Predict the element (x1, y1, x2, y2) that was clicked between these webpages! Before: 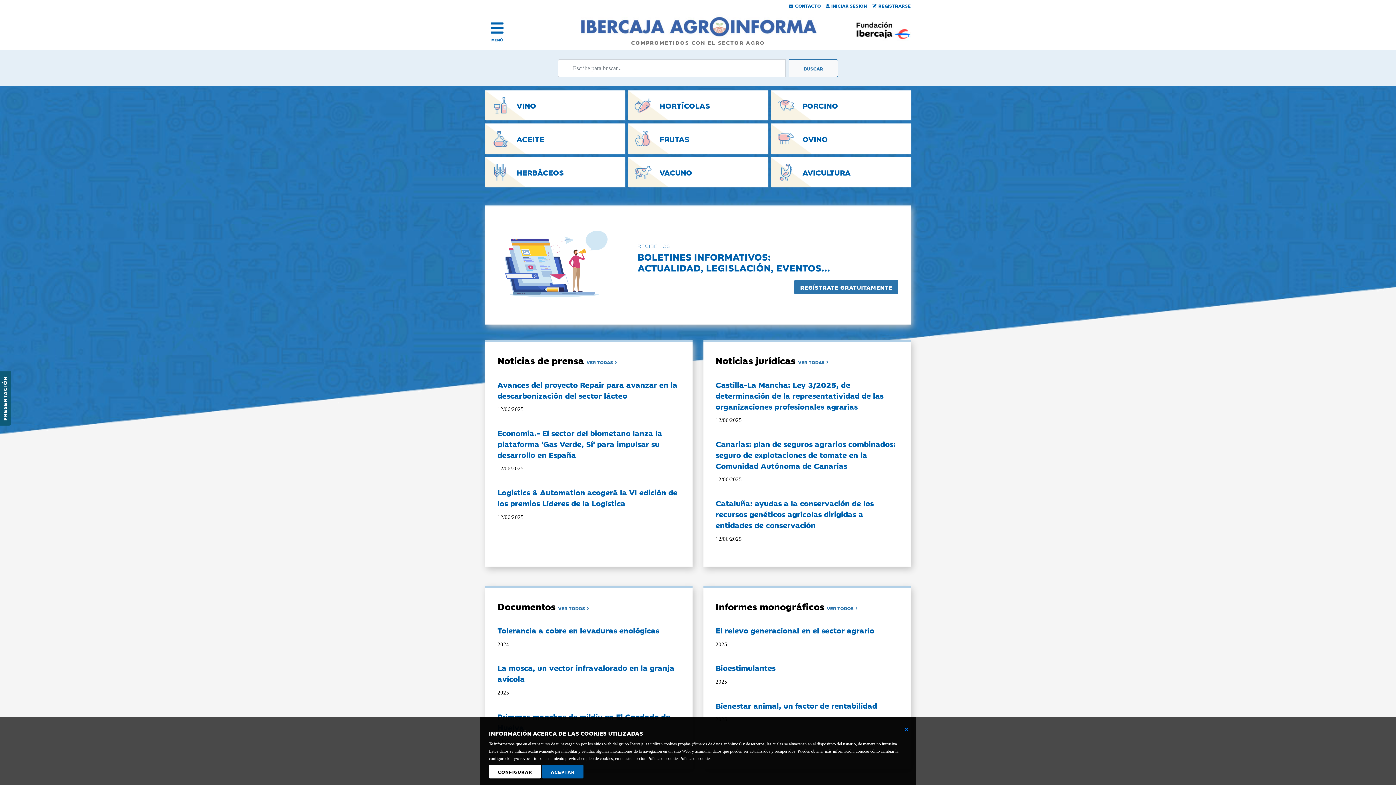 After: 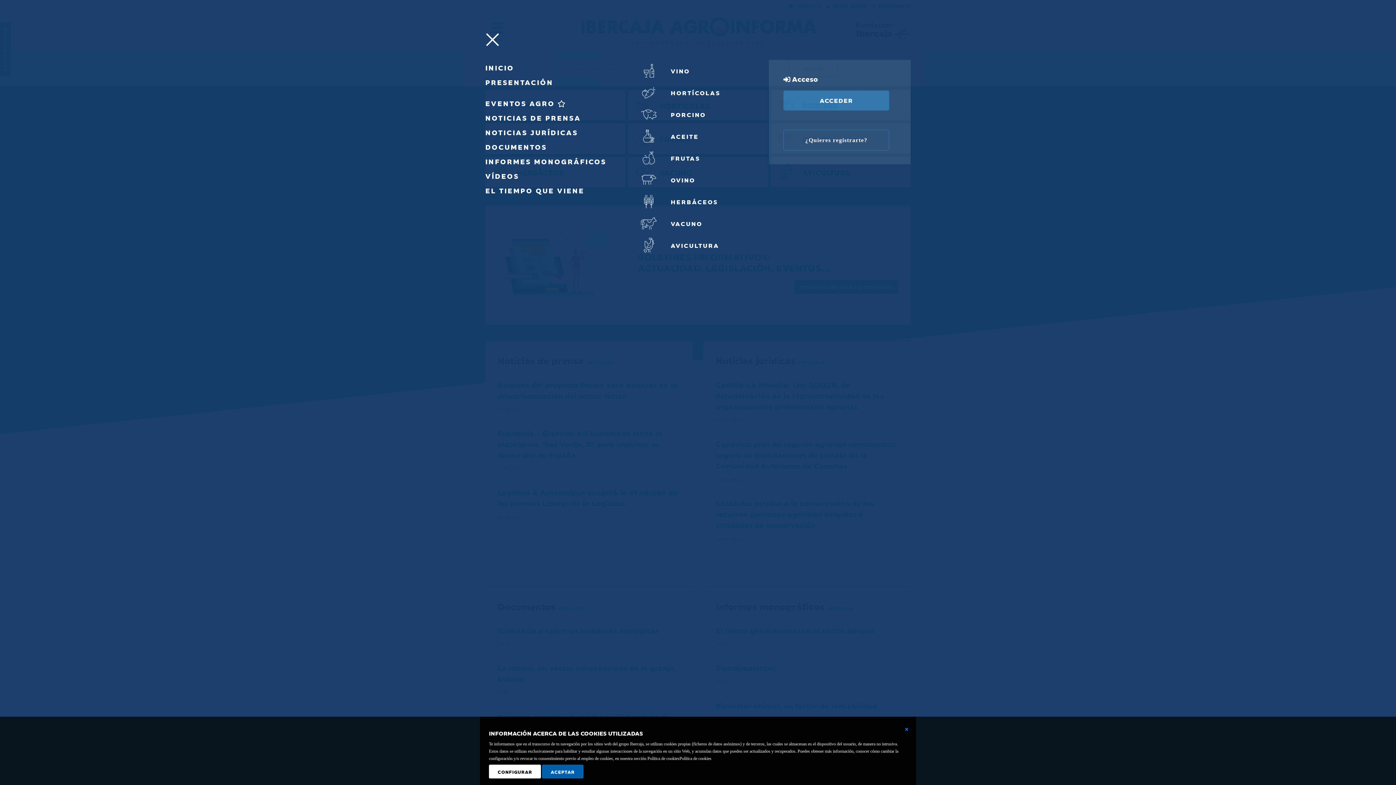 Action: bbox: (485, 17, 509, 38)